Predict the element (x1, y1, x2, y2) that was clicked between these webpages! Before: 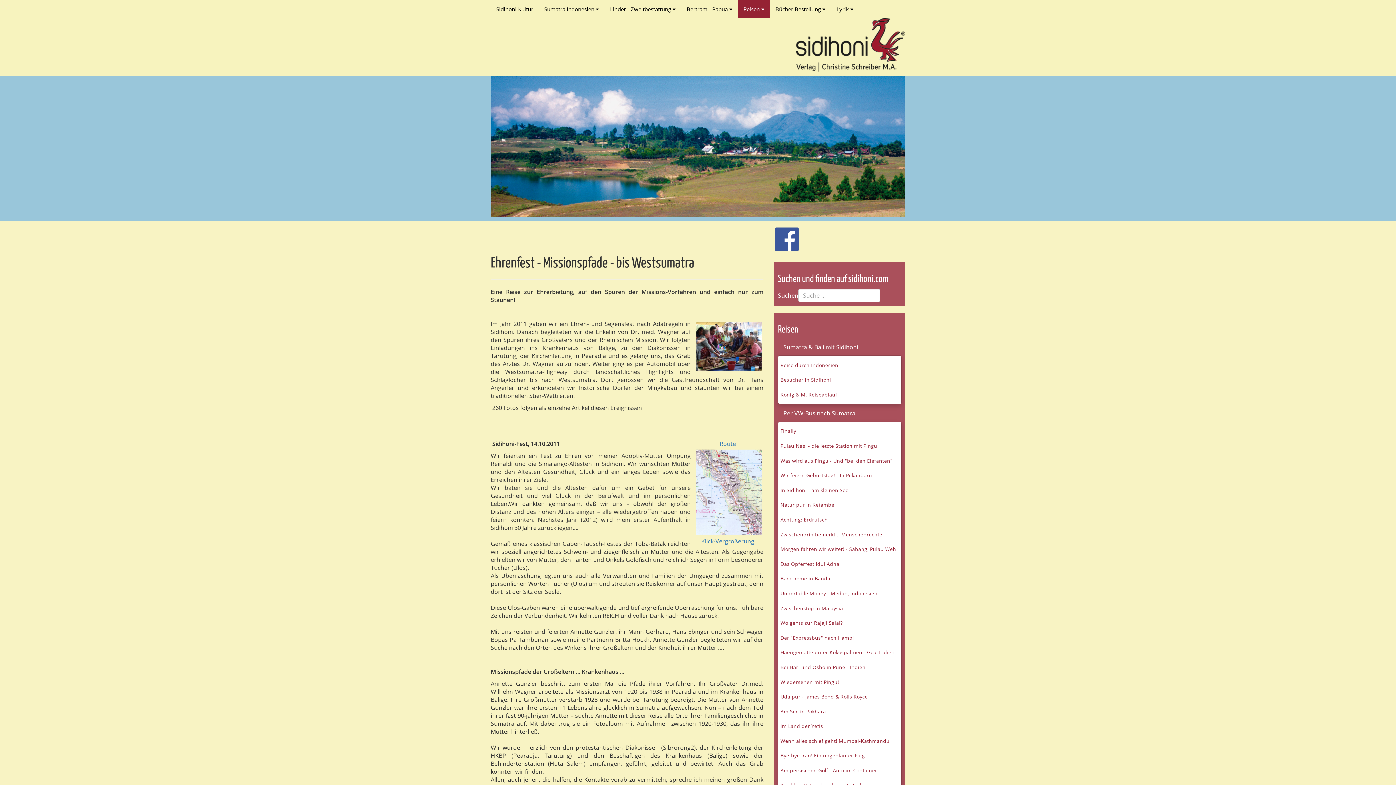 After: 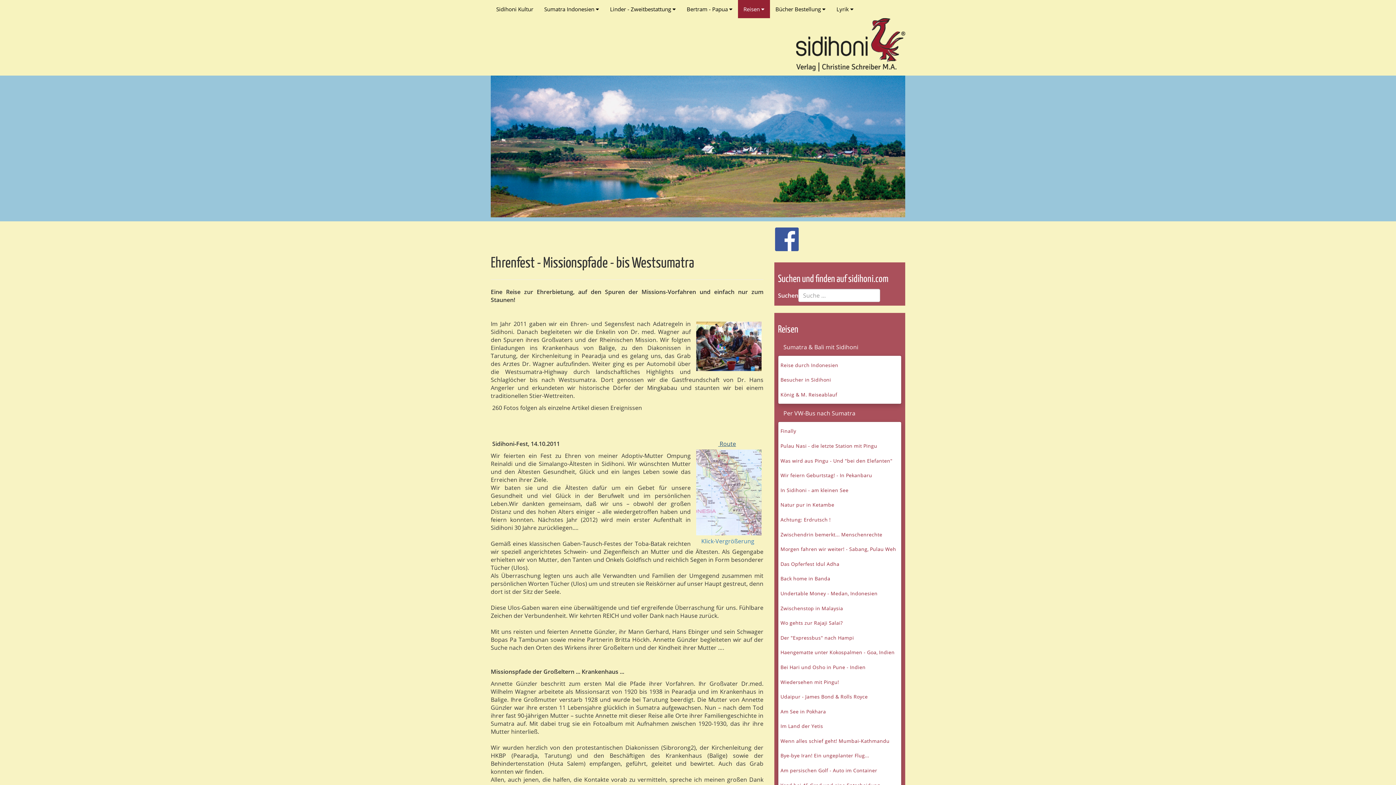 Action: label:  Route bbox: (718, 439, 736, 447)